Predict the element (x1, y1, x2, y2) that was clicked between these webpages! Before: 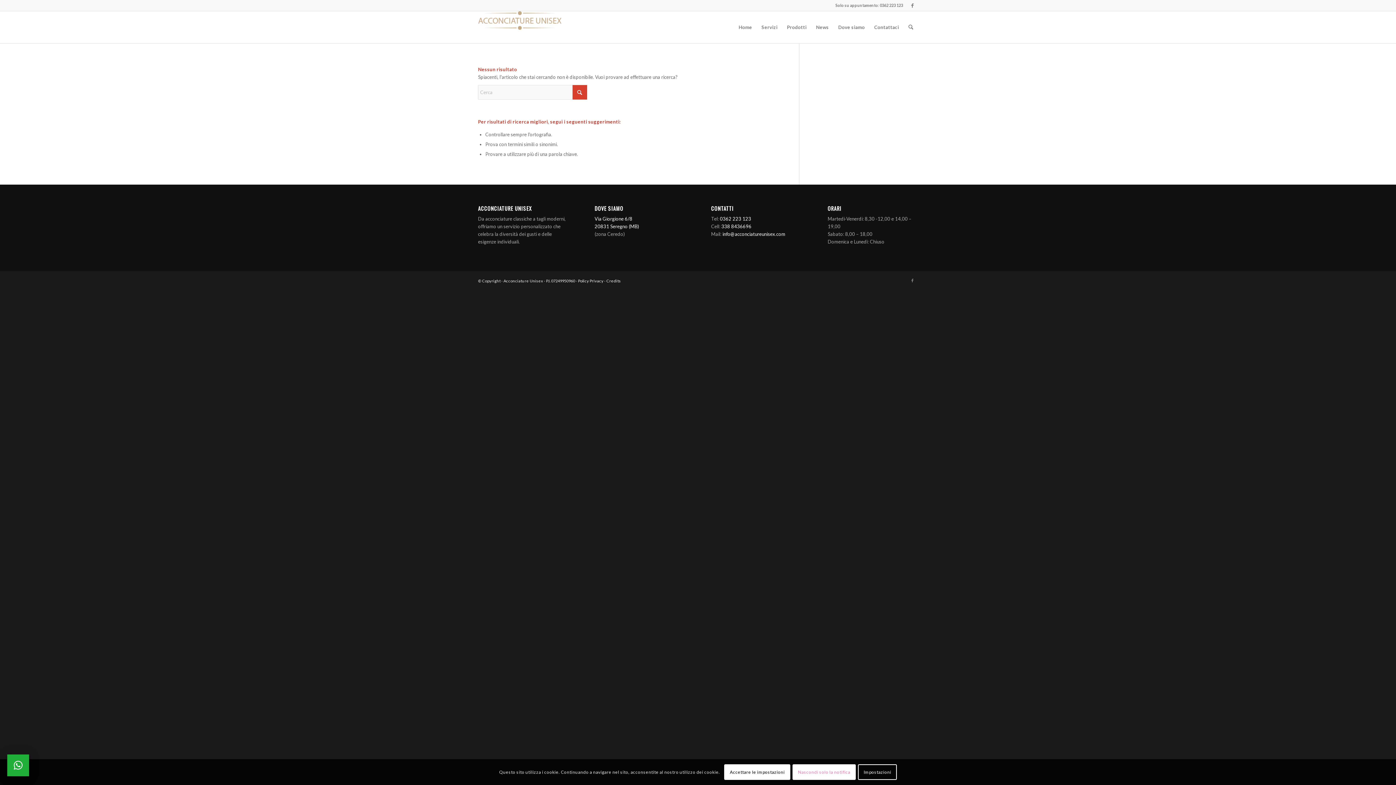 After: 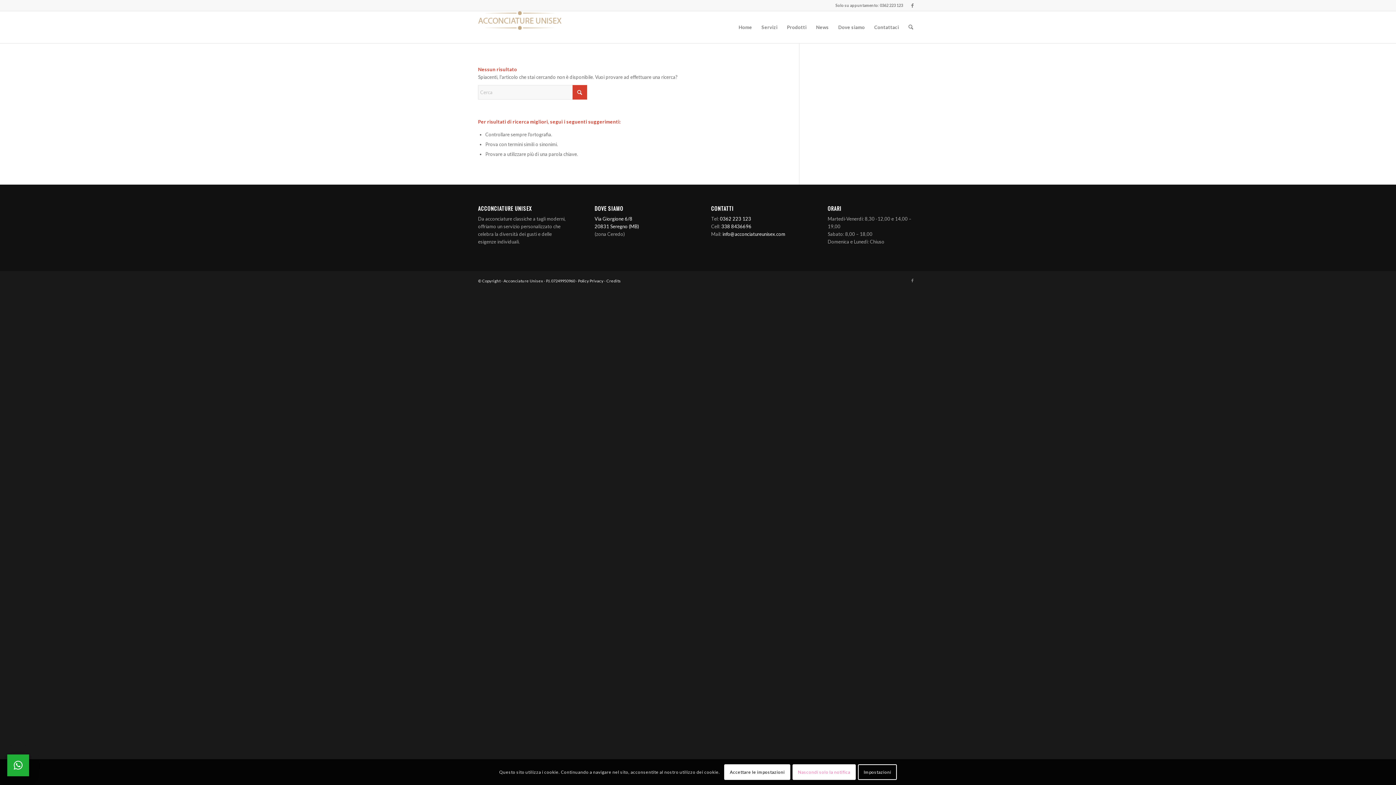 Action: label: × bbox: (7, 754, 29, 776)